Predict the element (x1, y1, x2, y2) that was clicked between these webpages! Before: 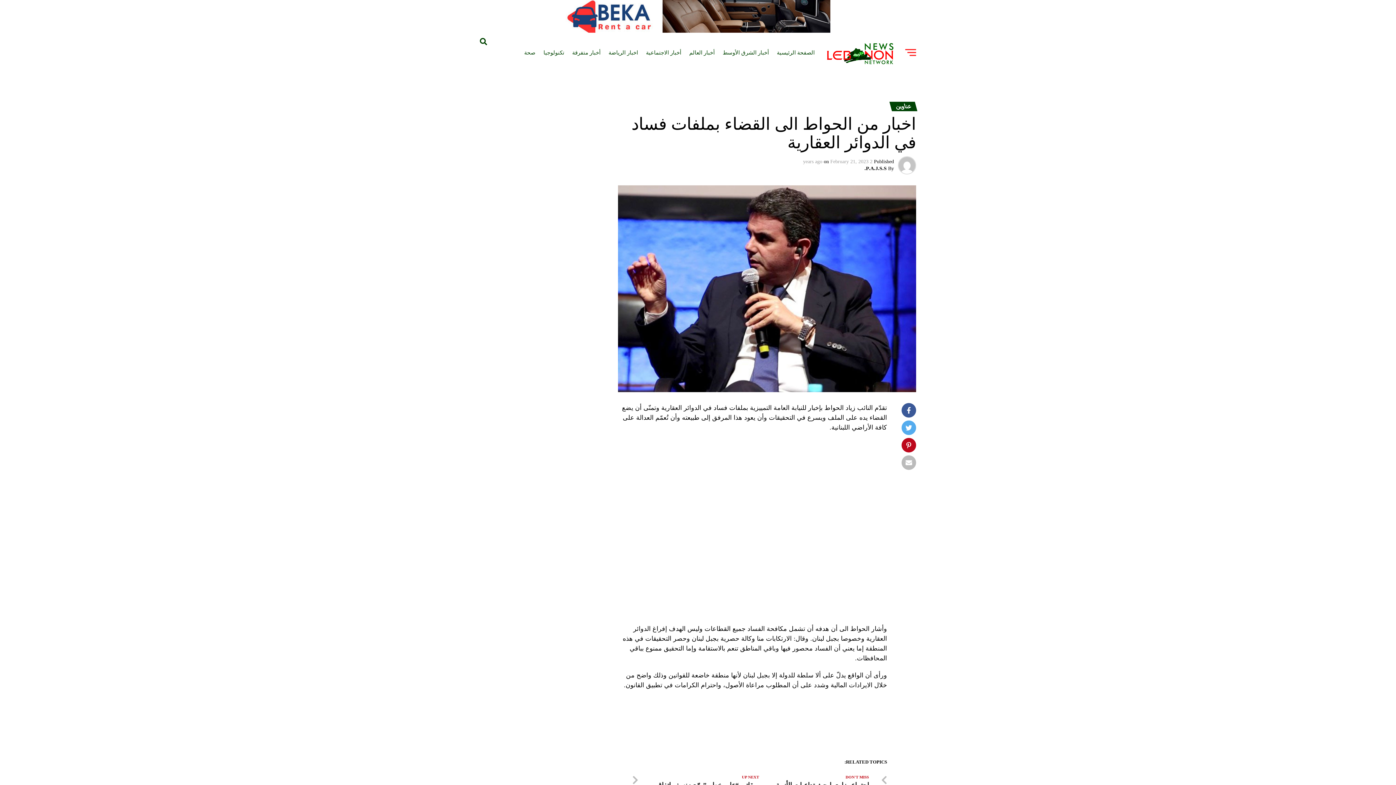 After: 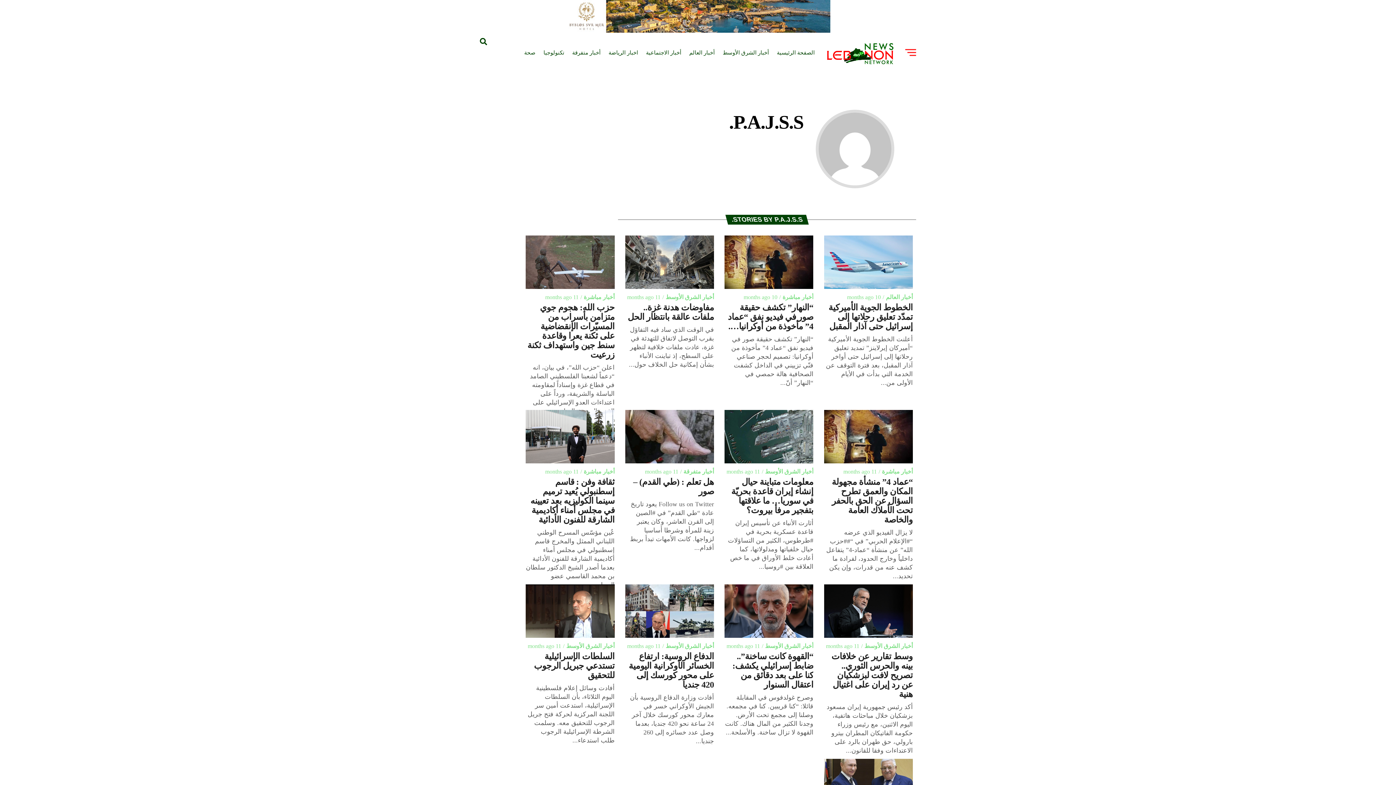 Action: label: P.A.J.S.S. bbox: (864, 165, 886, 171)